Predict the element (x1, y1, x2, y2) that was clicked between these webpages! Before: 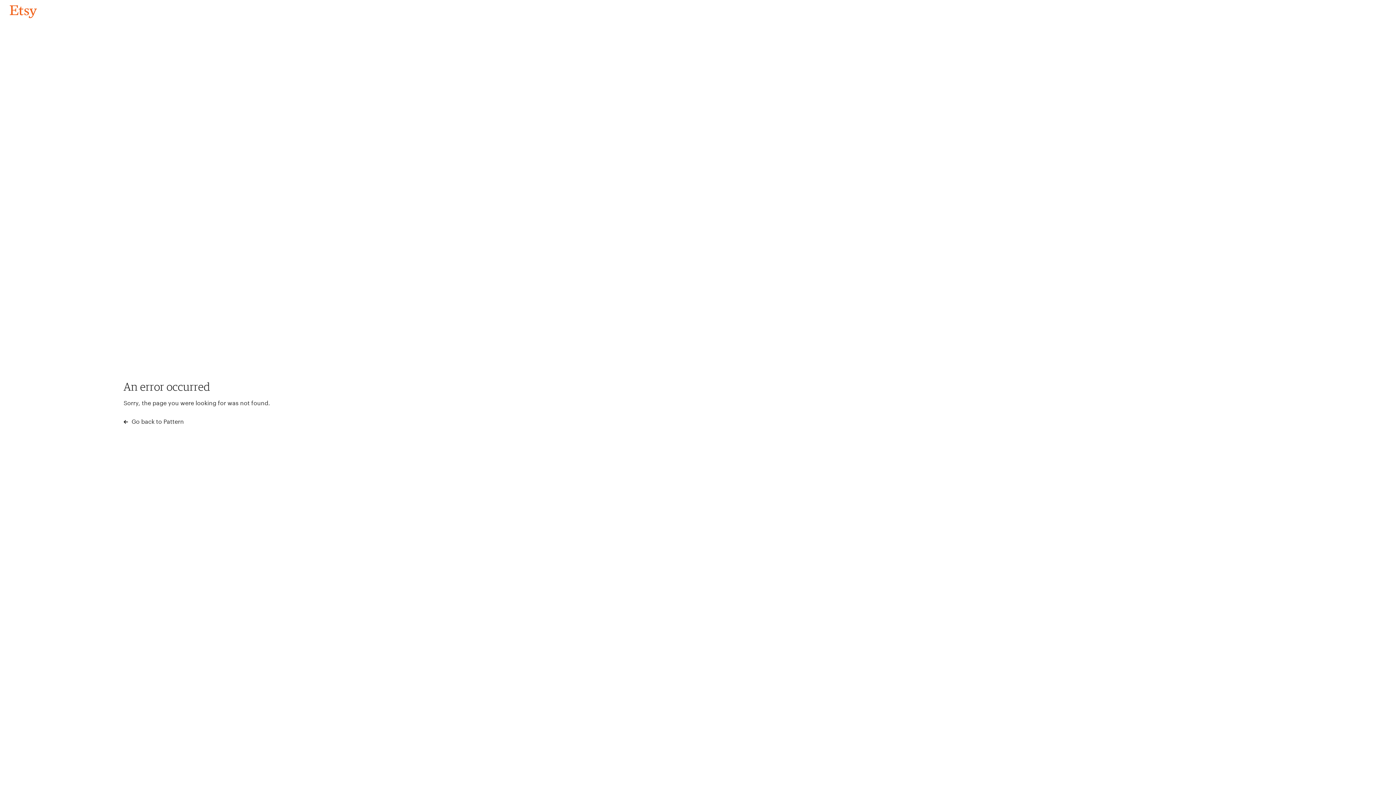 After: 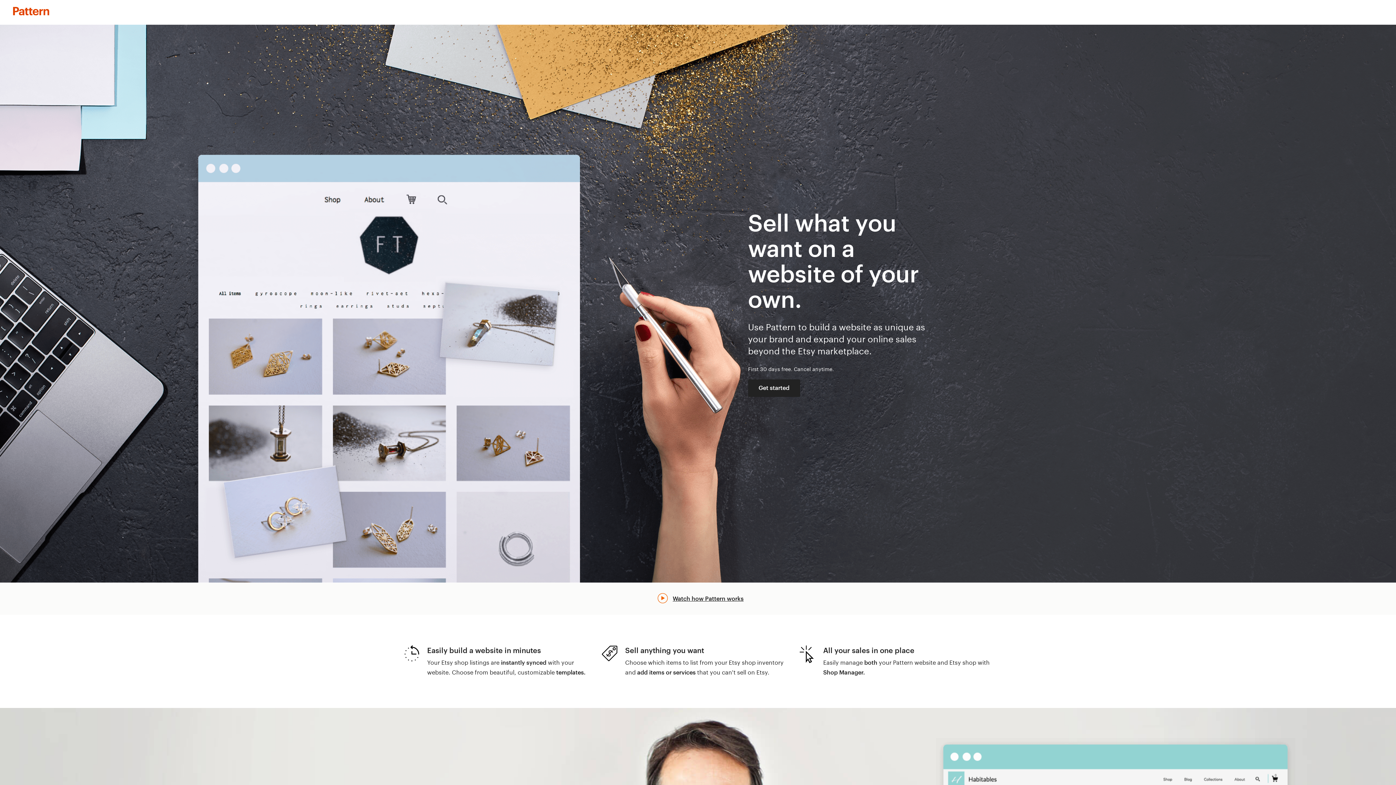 Action: label:  Go back to Pattern bbox: (123, 417, 183, 426)